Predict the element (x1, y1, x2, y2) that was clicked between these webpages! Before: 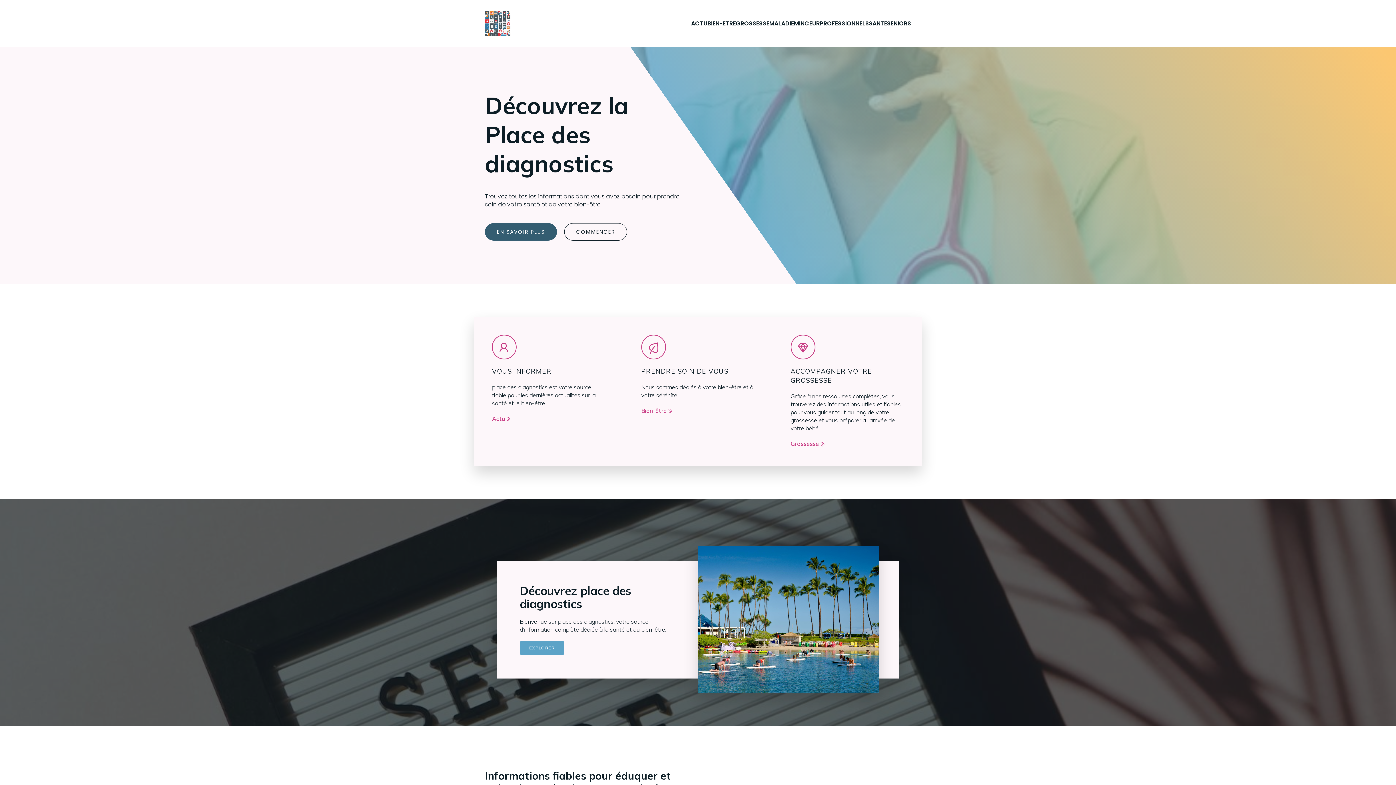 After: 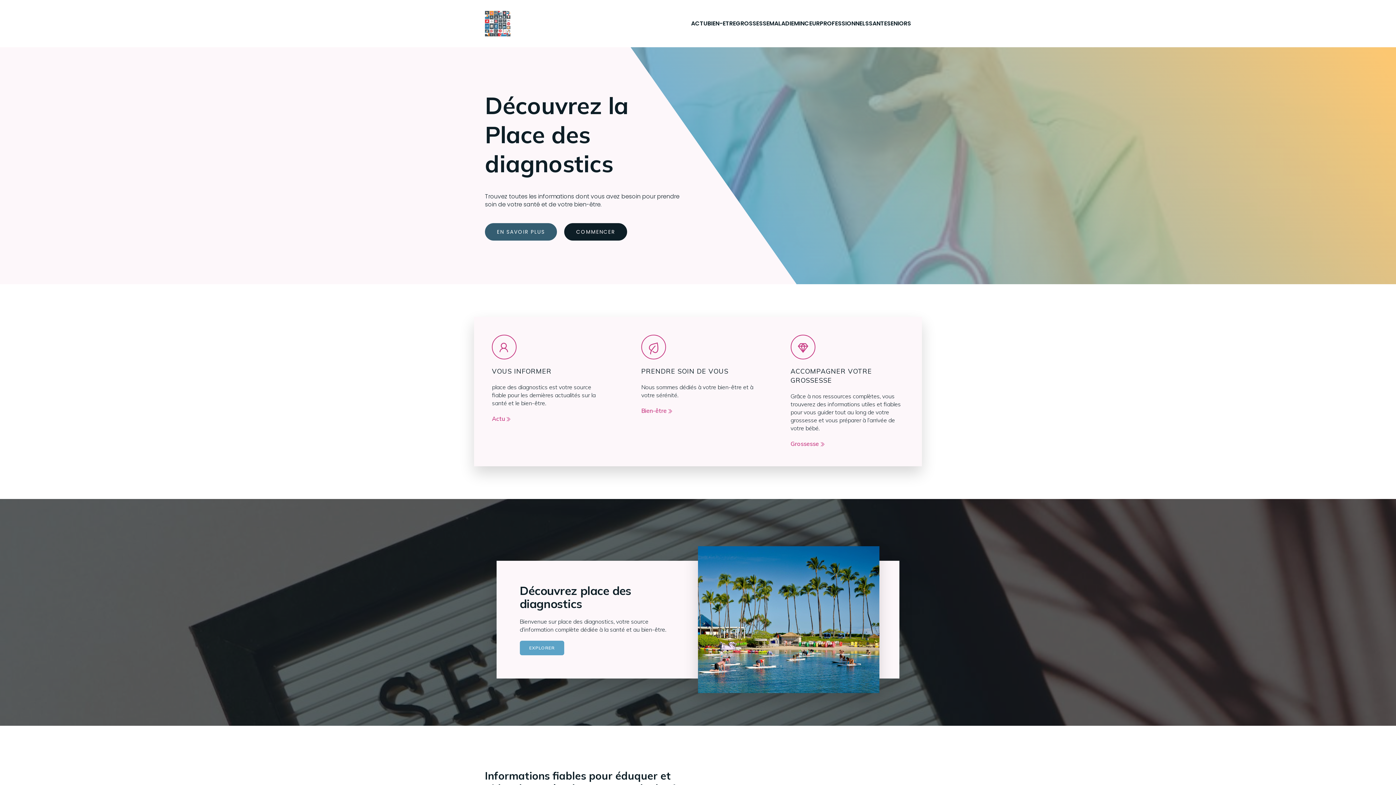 Action: bbox: (564, 223, 627, 240) label: COMMENCER